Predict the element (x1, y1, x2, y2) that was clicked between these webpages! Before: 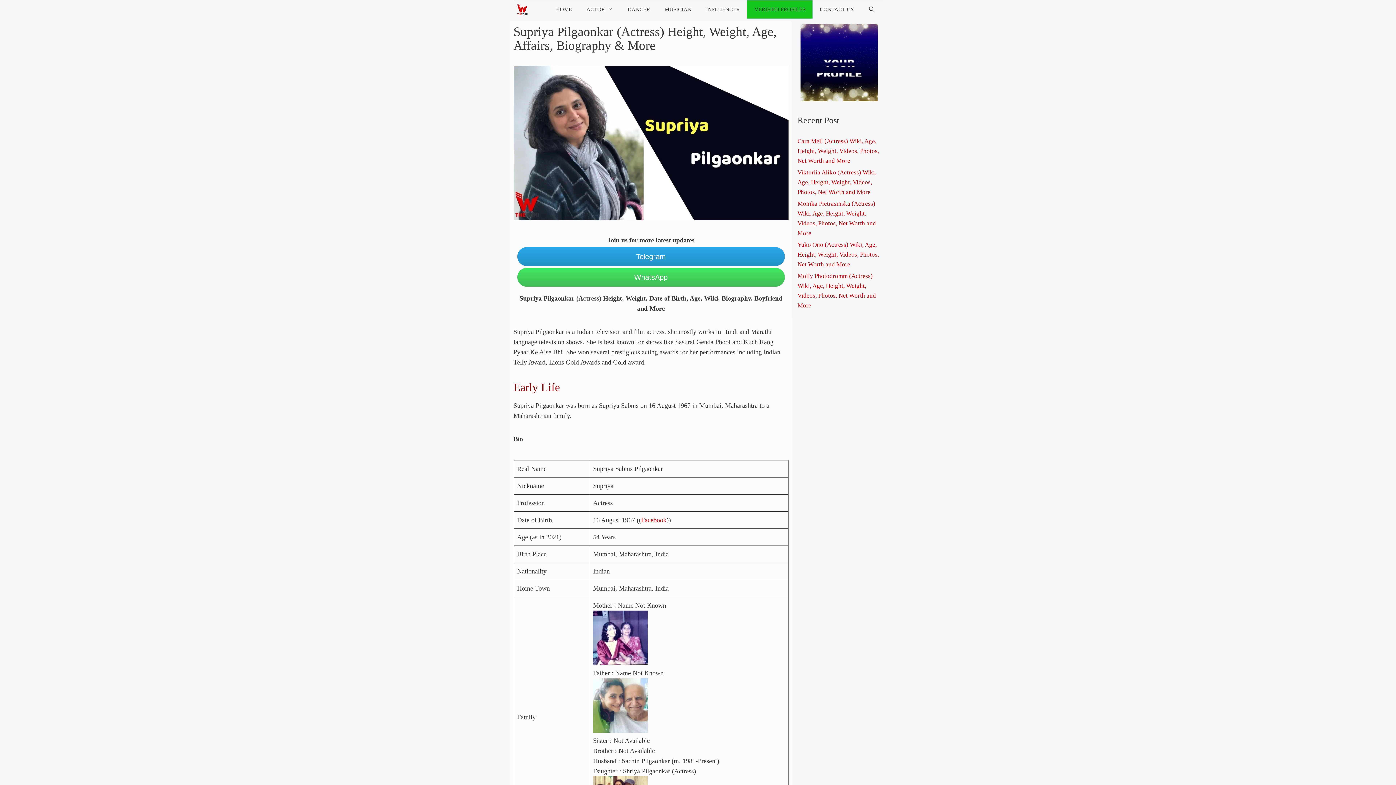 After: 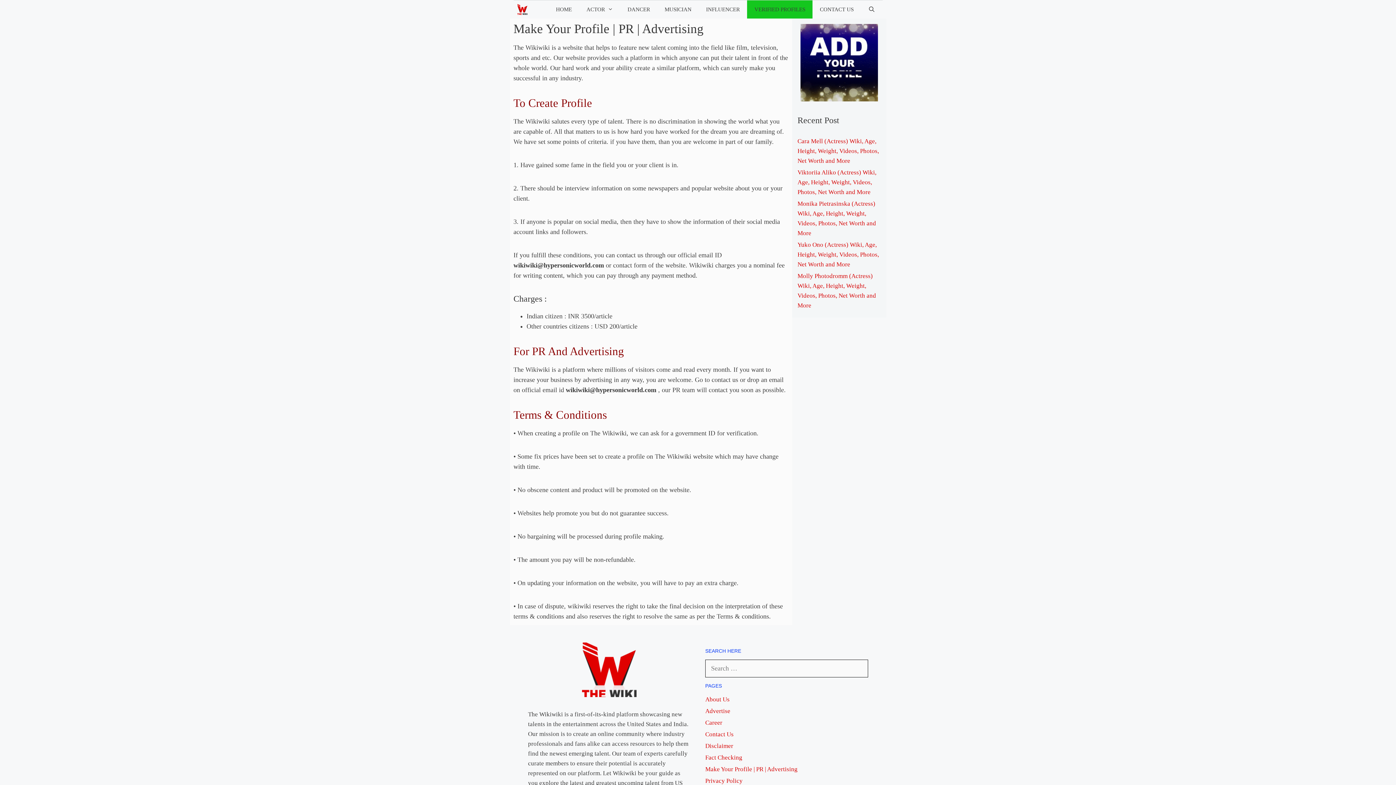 Action: bbox: (800, 96, 878, 102)